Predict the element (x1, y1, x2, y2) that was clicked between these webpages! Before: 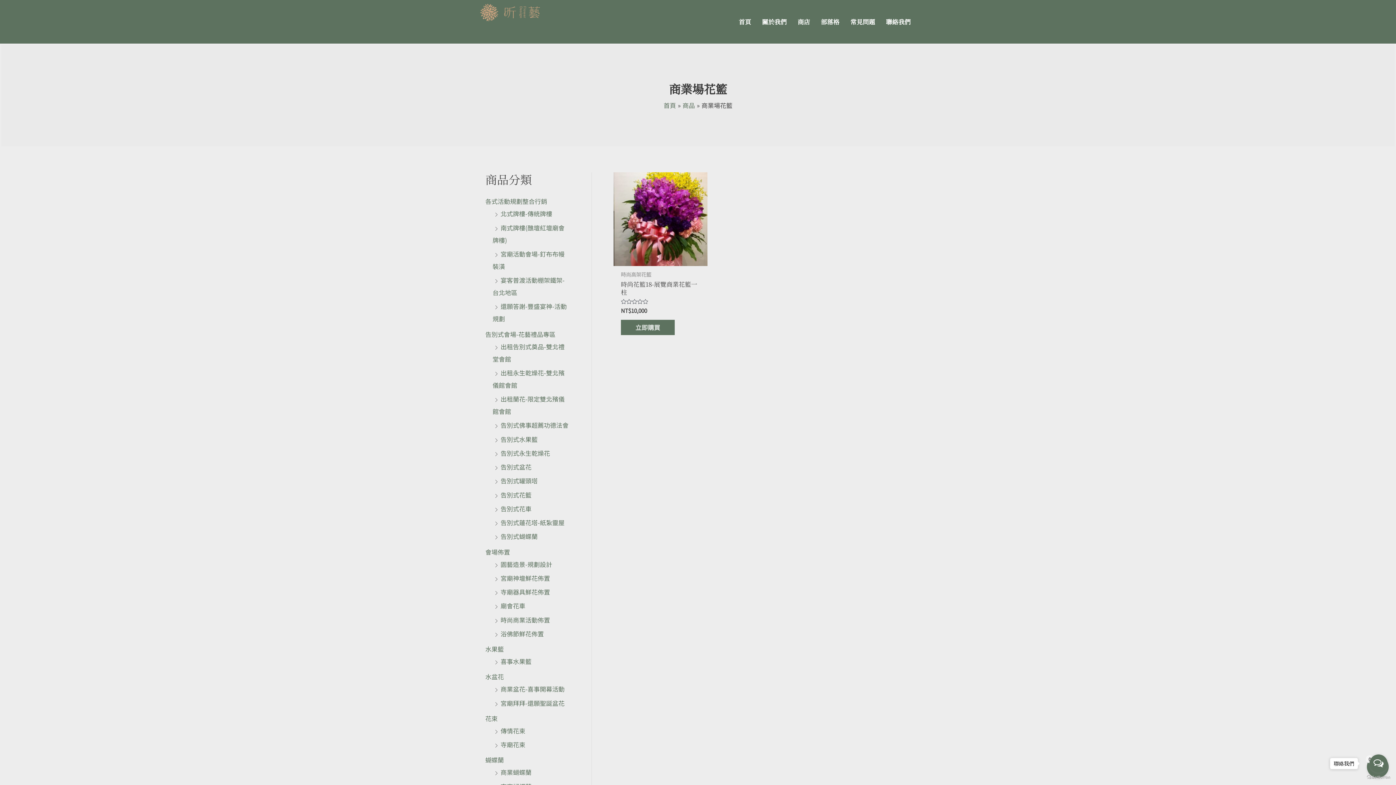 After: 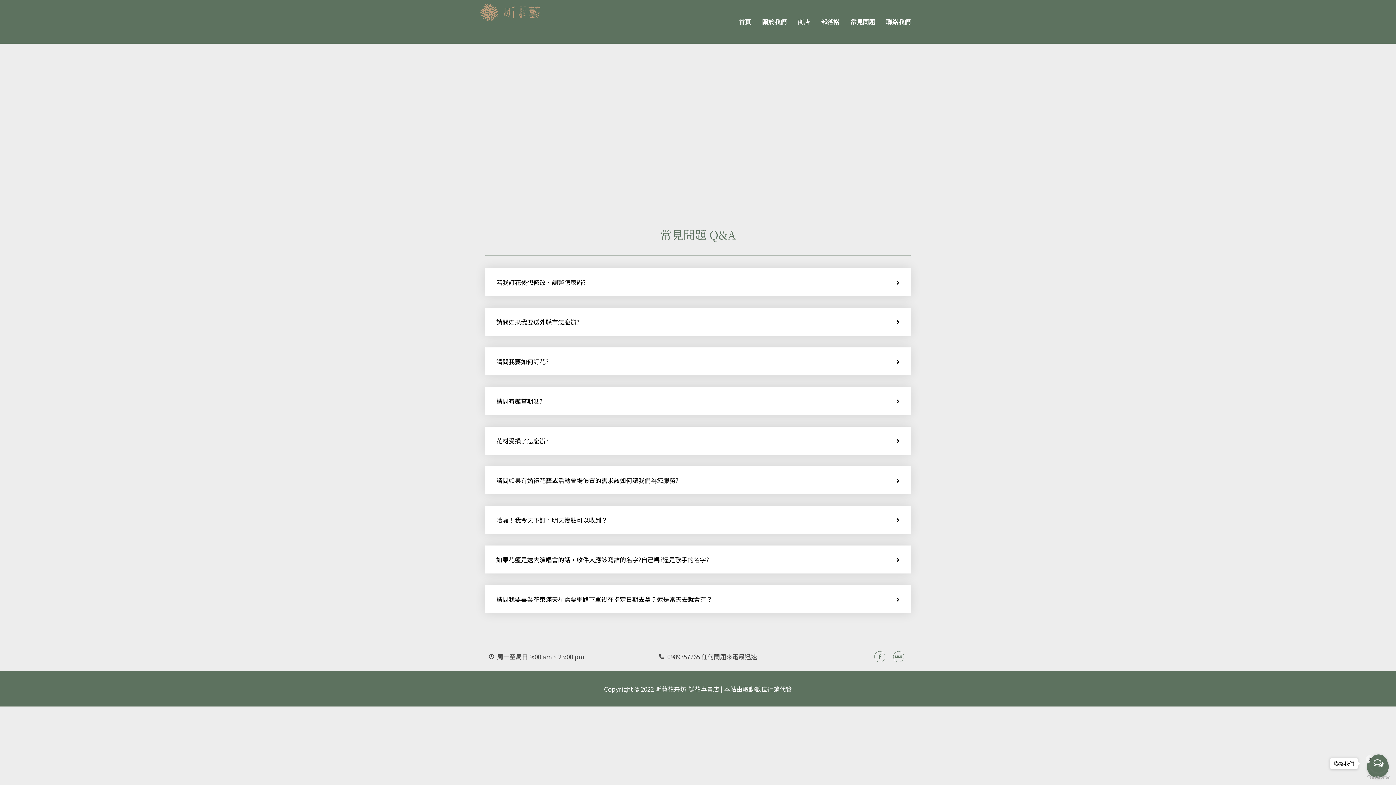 Action: bbox: (845, 3, 880, 40) label: 常見問題